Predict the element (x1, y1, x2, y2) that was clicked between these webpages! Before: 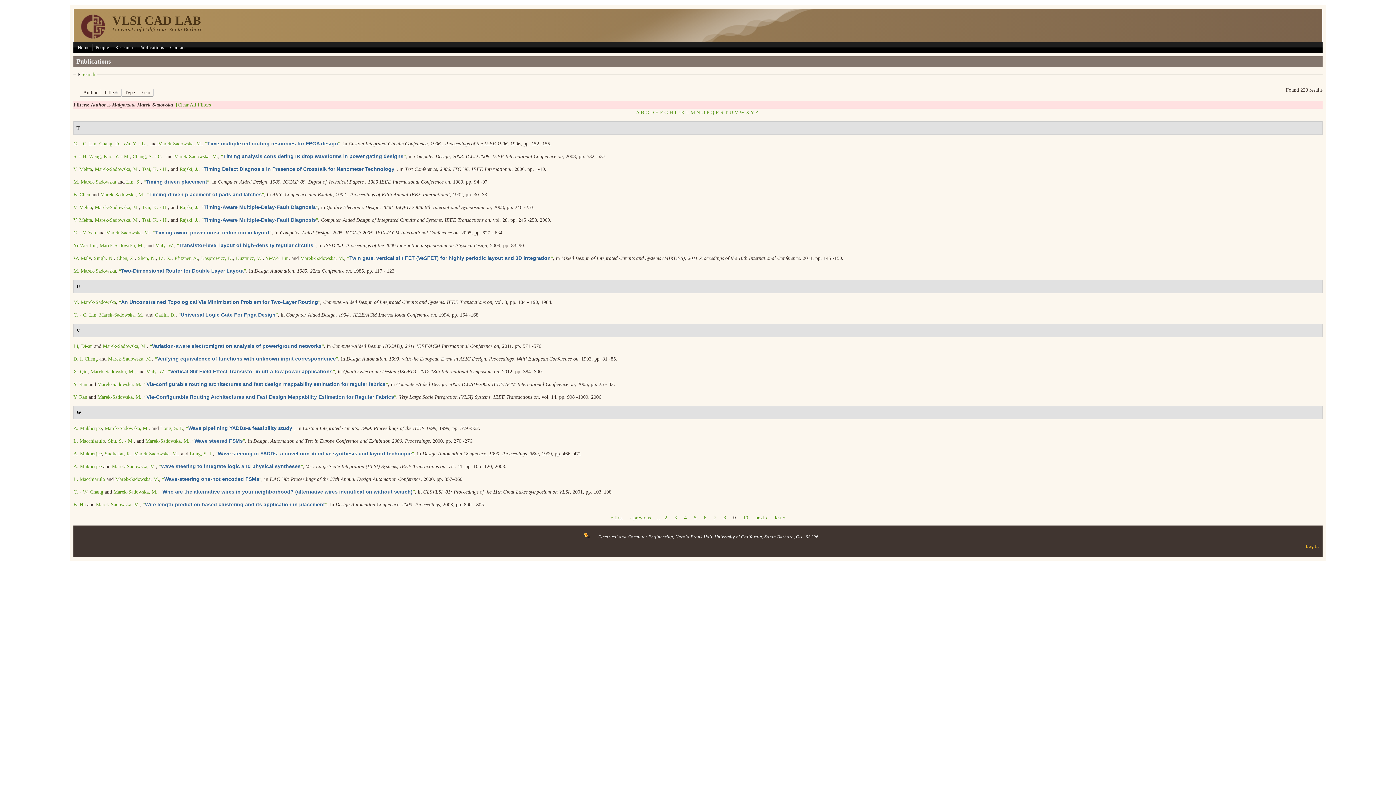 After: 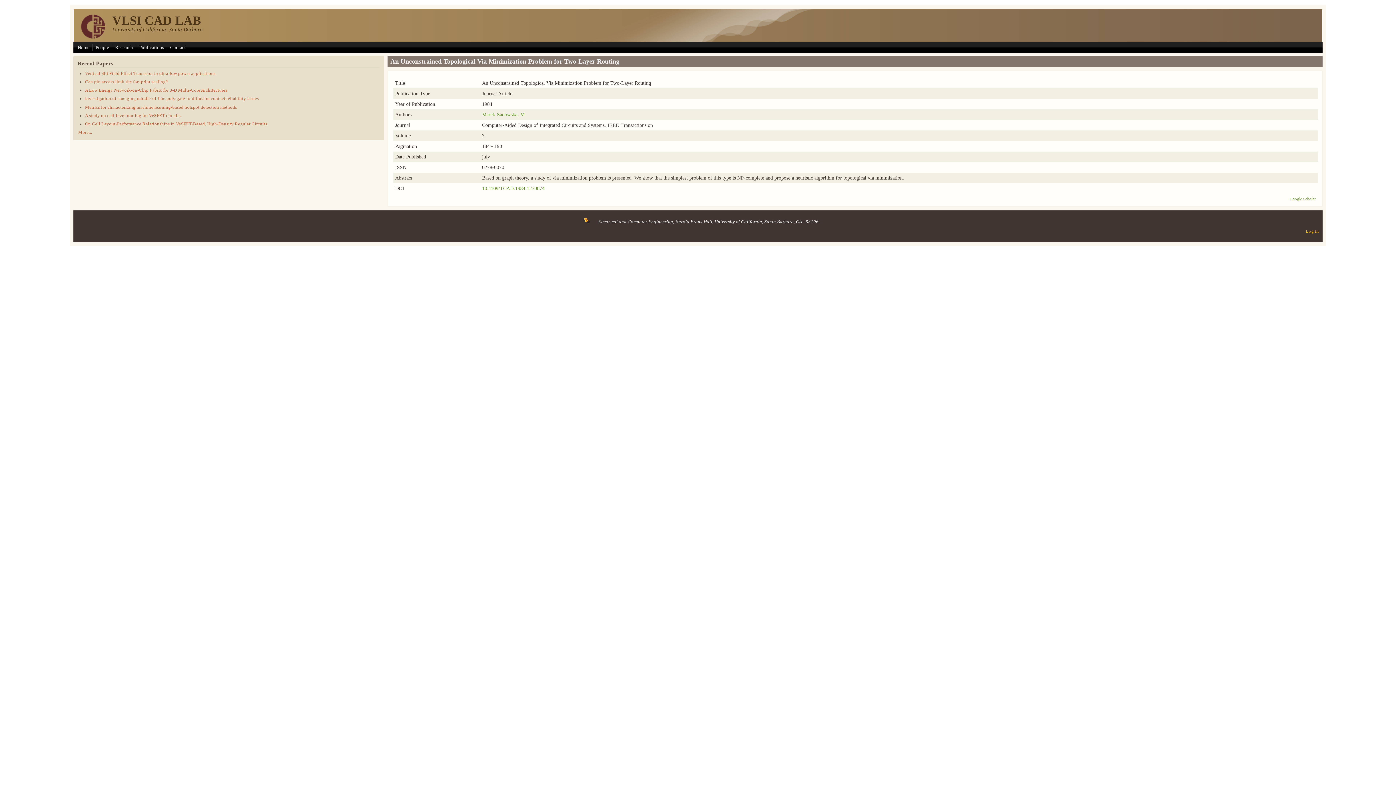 Action: label: “An Unconstrained Topological Via Minimization Problem for Two-Layer Routing” bbox: (118, 299, 320, 305)